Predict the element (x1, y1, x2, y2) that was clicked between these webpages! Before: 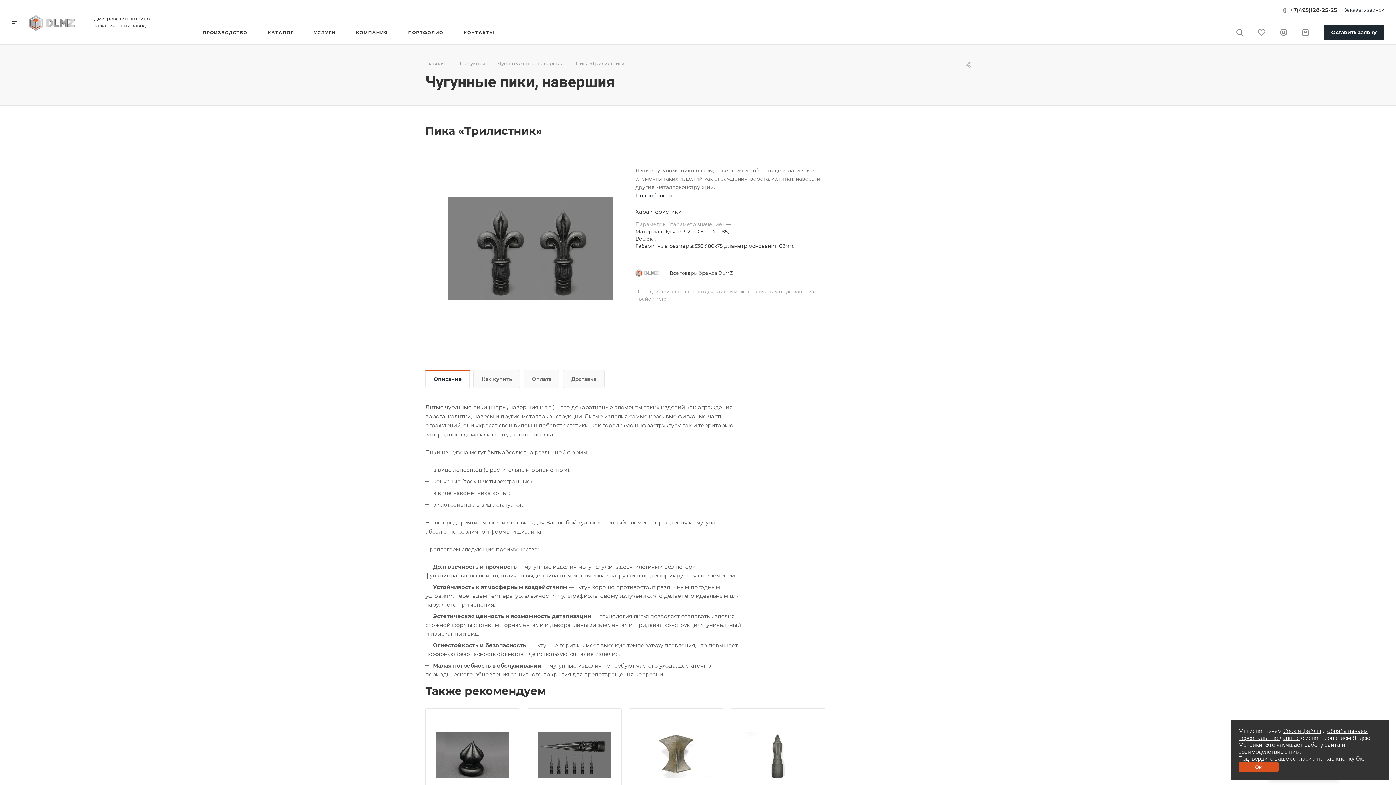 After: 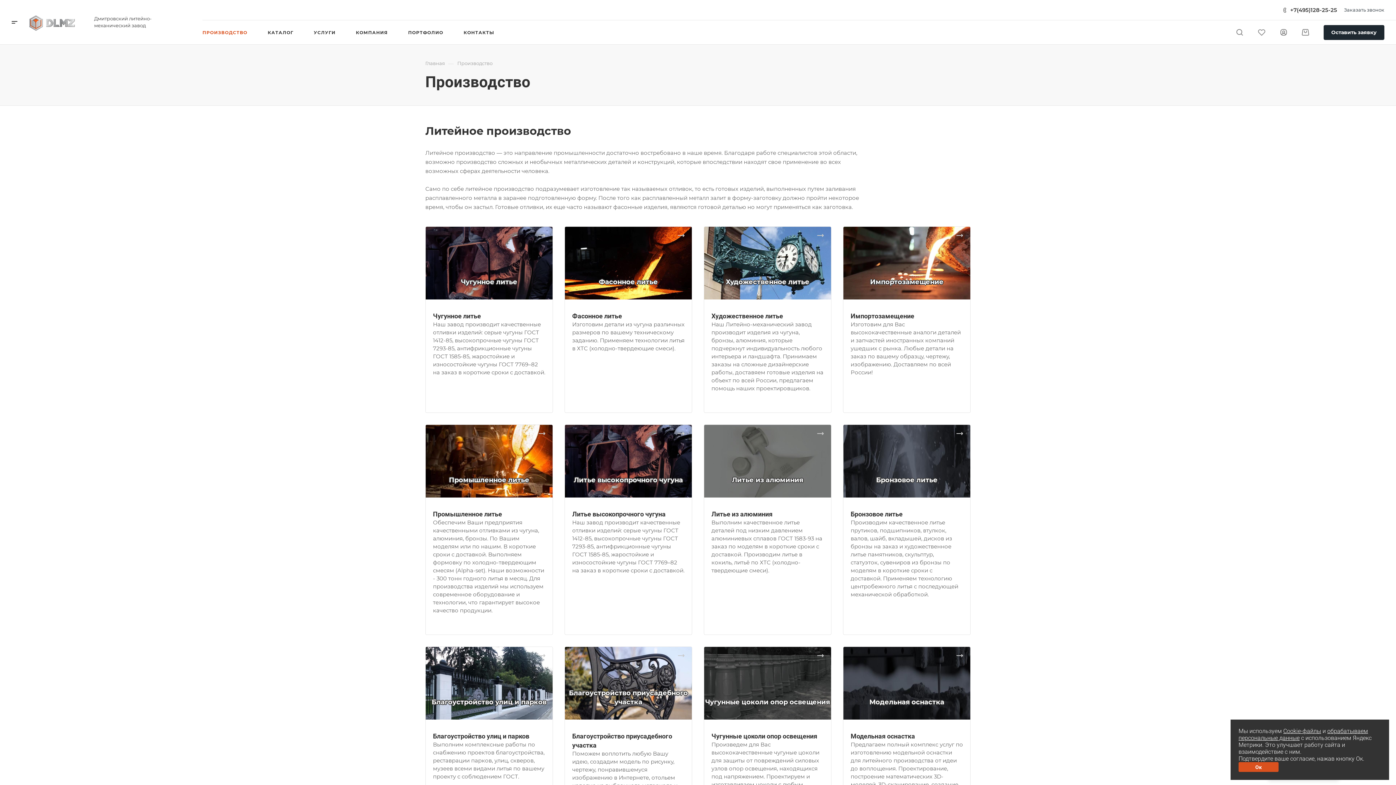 Action: bbox: (202, 20, 247, 44) label: ПРОИЗВОДСТВО